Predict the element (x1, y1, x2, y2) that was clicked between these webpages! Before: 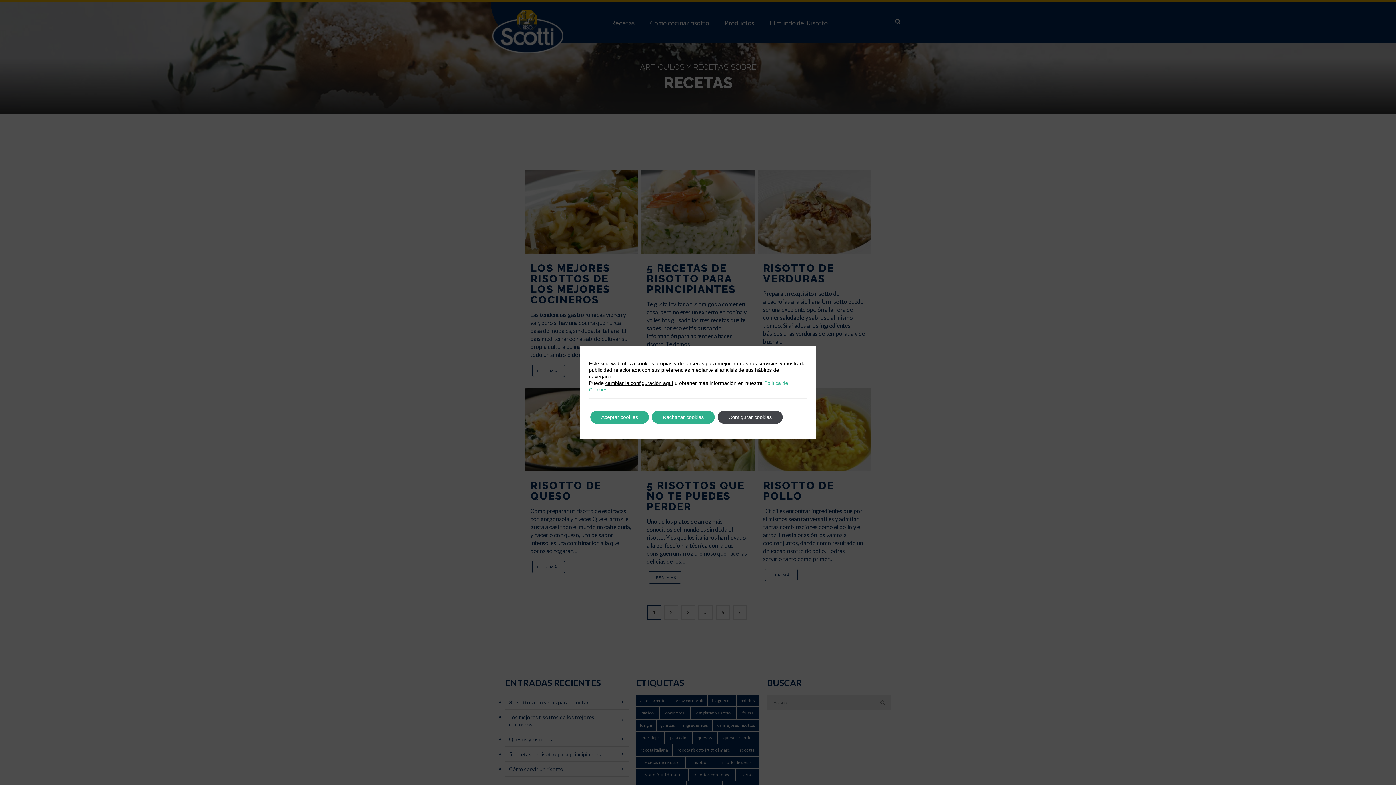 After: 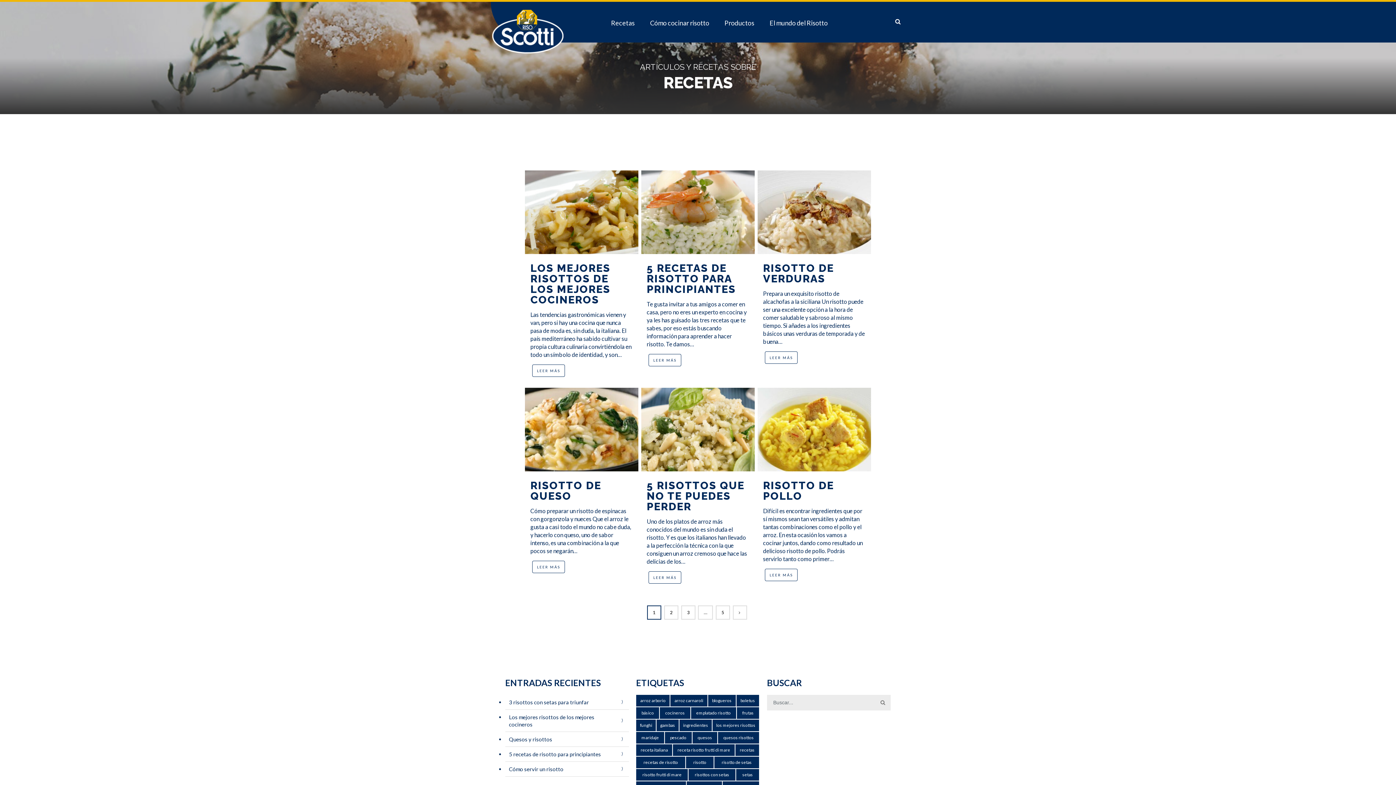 Action: bbox: (590, 410, 649, 424) label: Aceptar cookies